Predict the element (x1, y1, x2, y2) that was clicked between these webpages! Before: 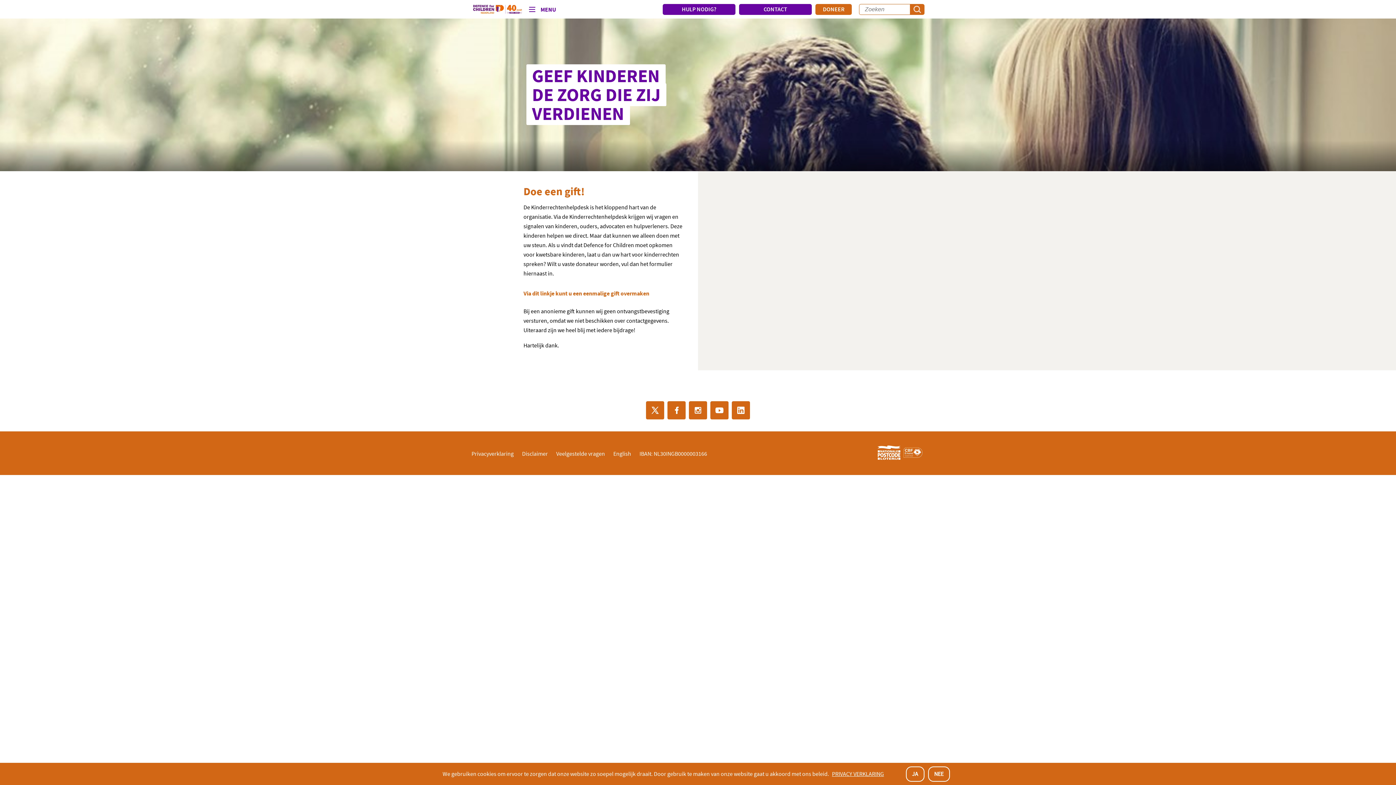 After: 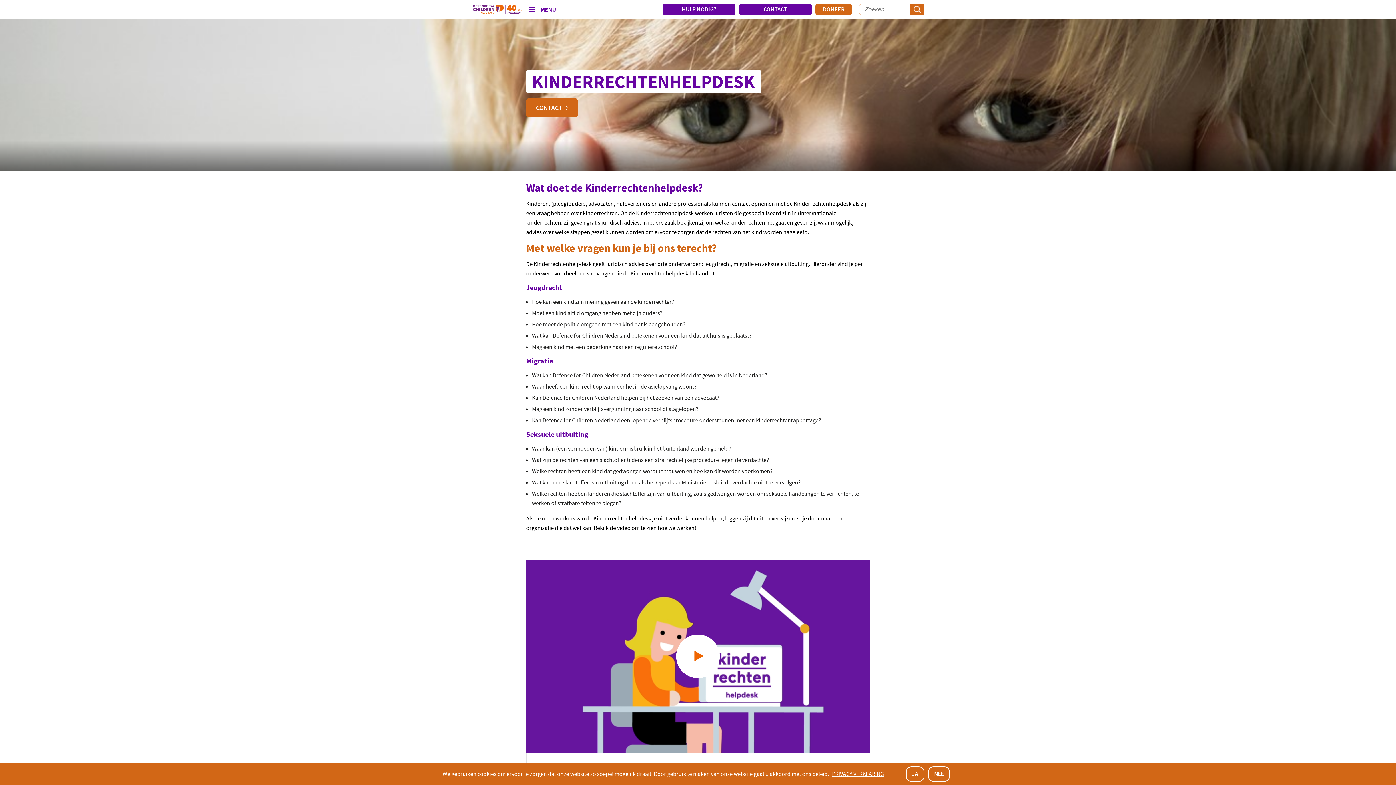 Action: bbox: (662, 3, 735, 14) label: HULP NODIG?